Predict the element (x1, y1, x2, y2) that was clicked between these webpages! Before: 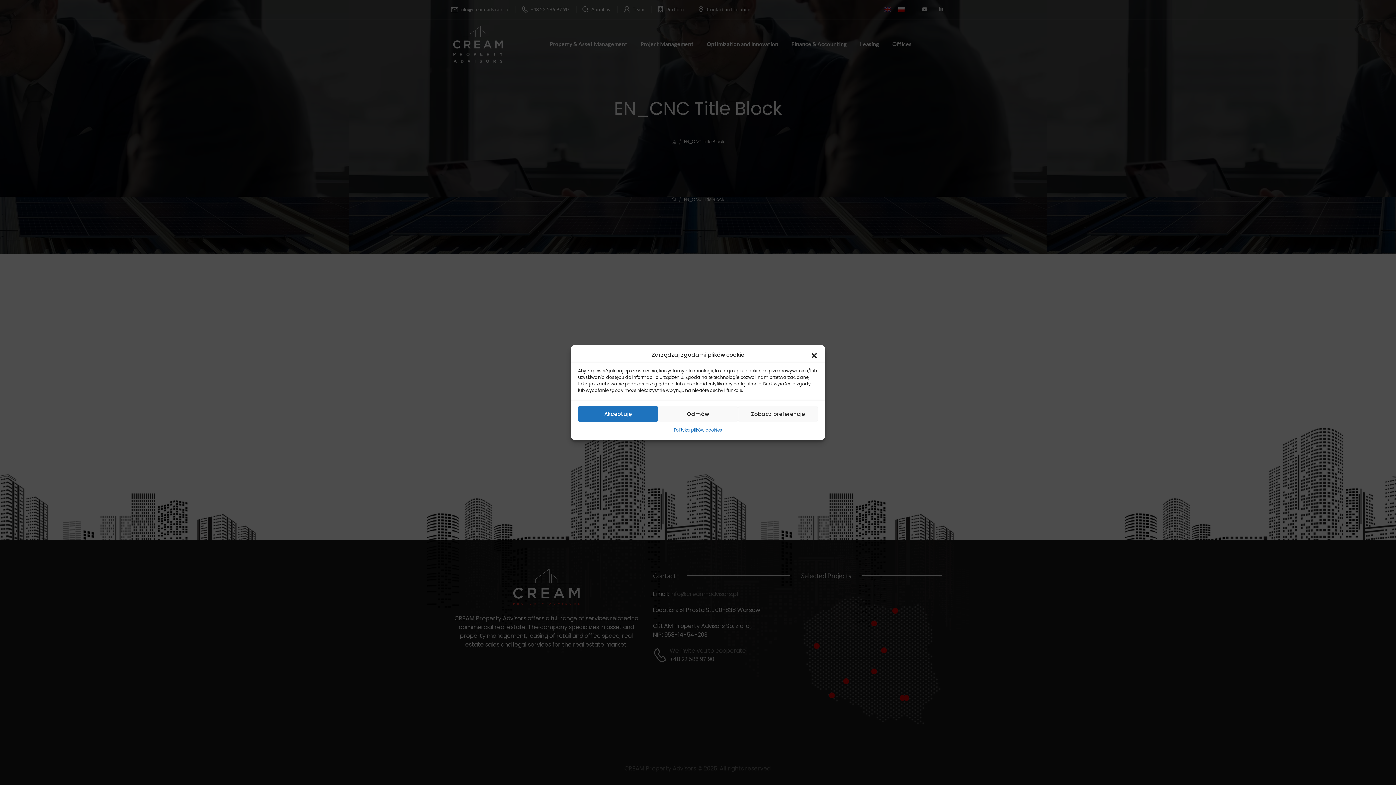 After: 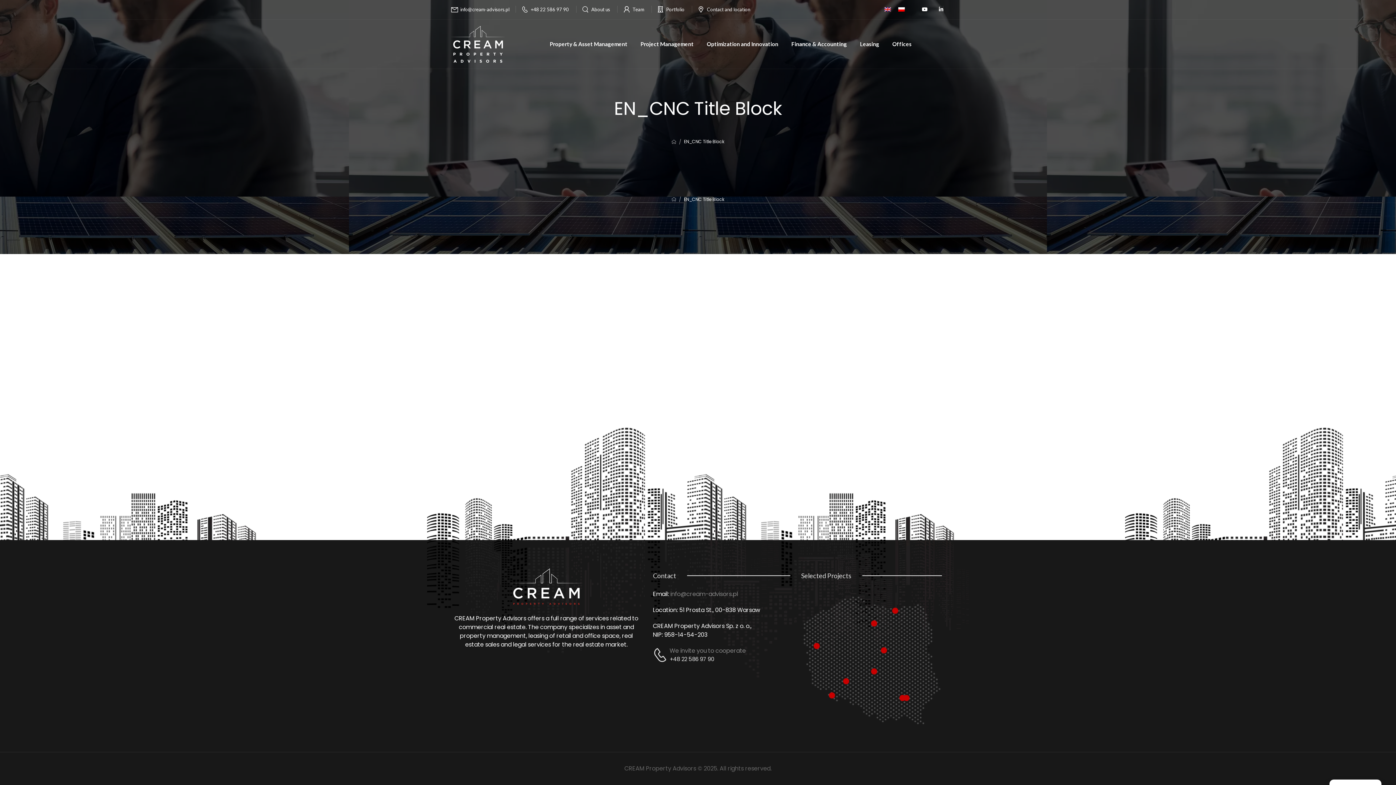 Action: label: Akceptuję bbox: (578, 406, 658, 422)